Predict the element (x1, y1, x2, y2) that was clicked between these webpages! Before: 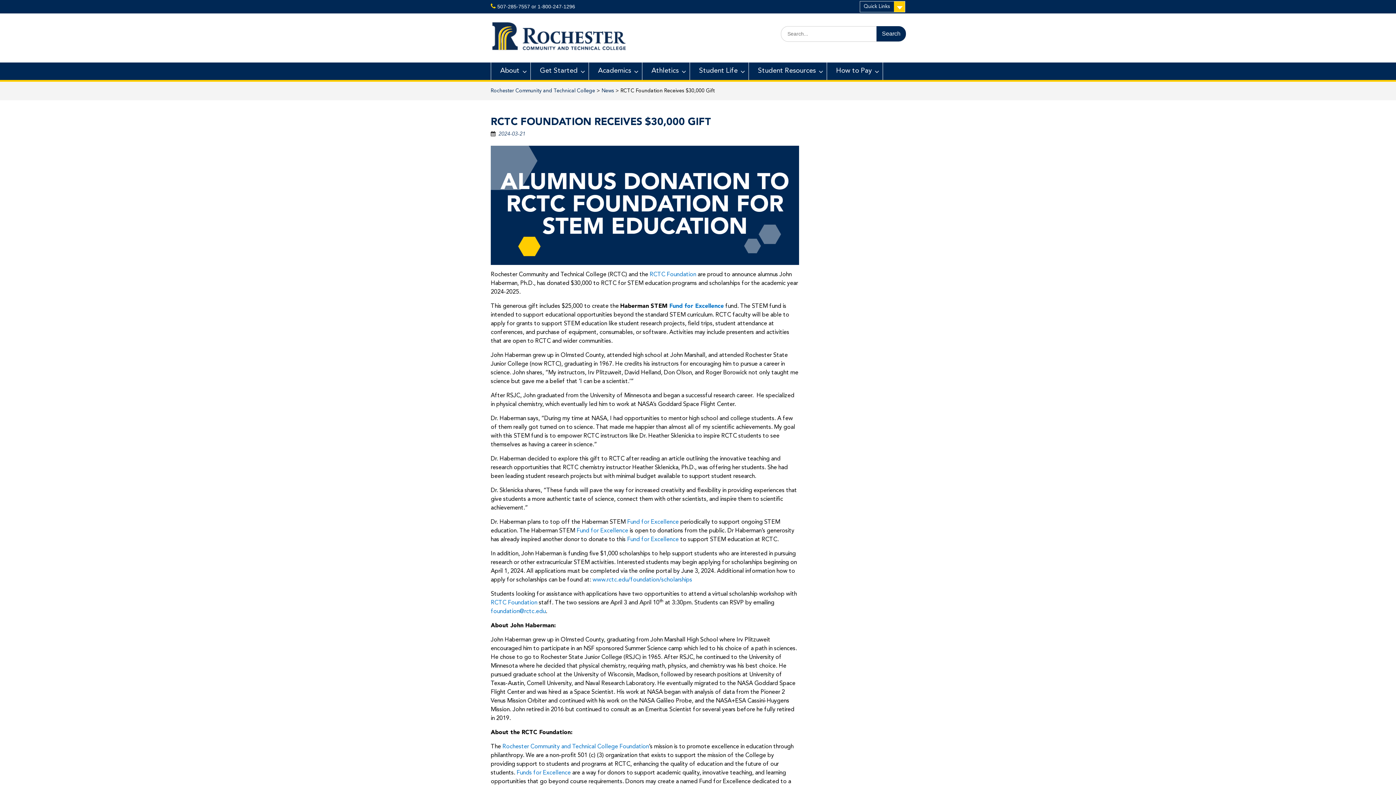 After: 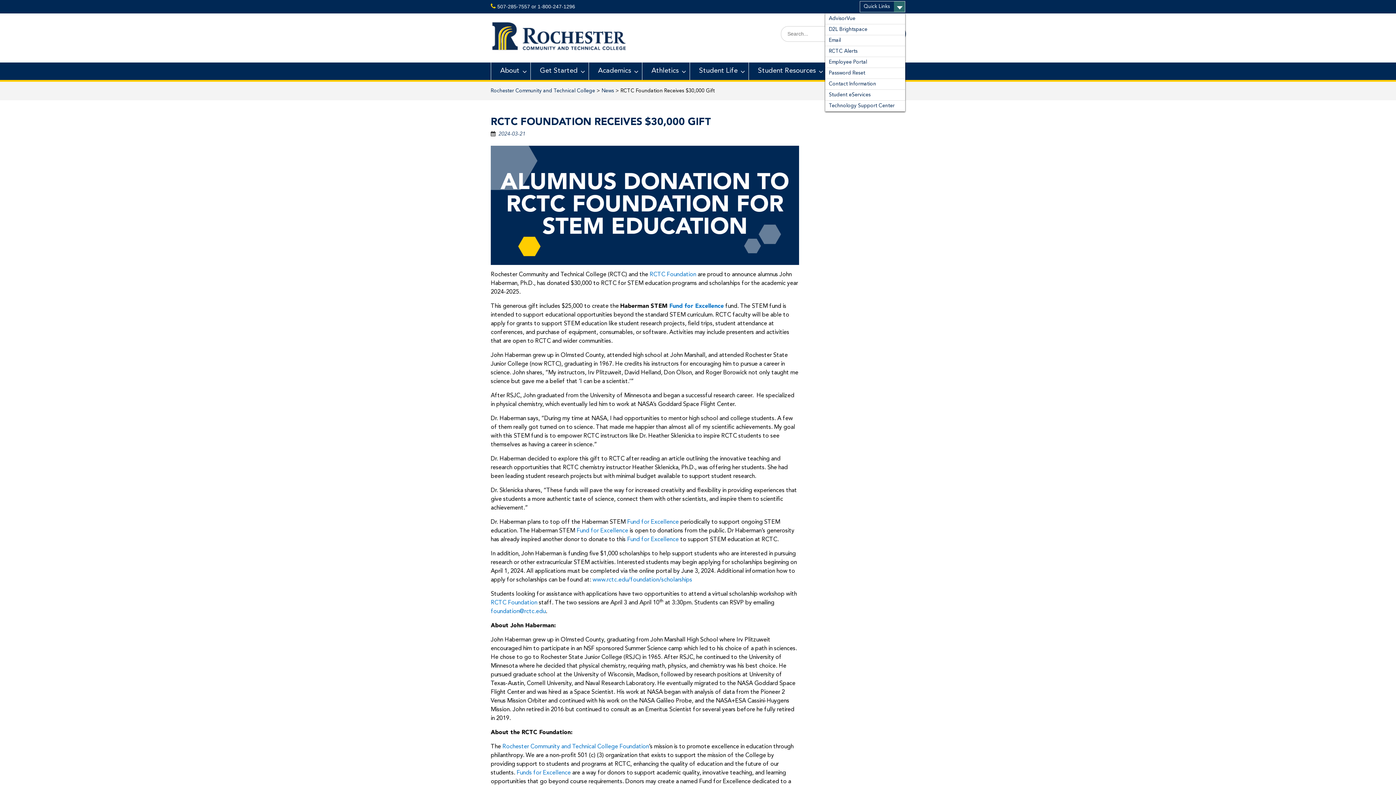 Action: bbox: (860, 1, 905, 12) label: Quick Links